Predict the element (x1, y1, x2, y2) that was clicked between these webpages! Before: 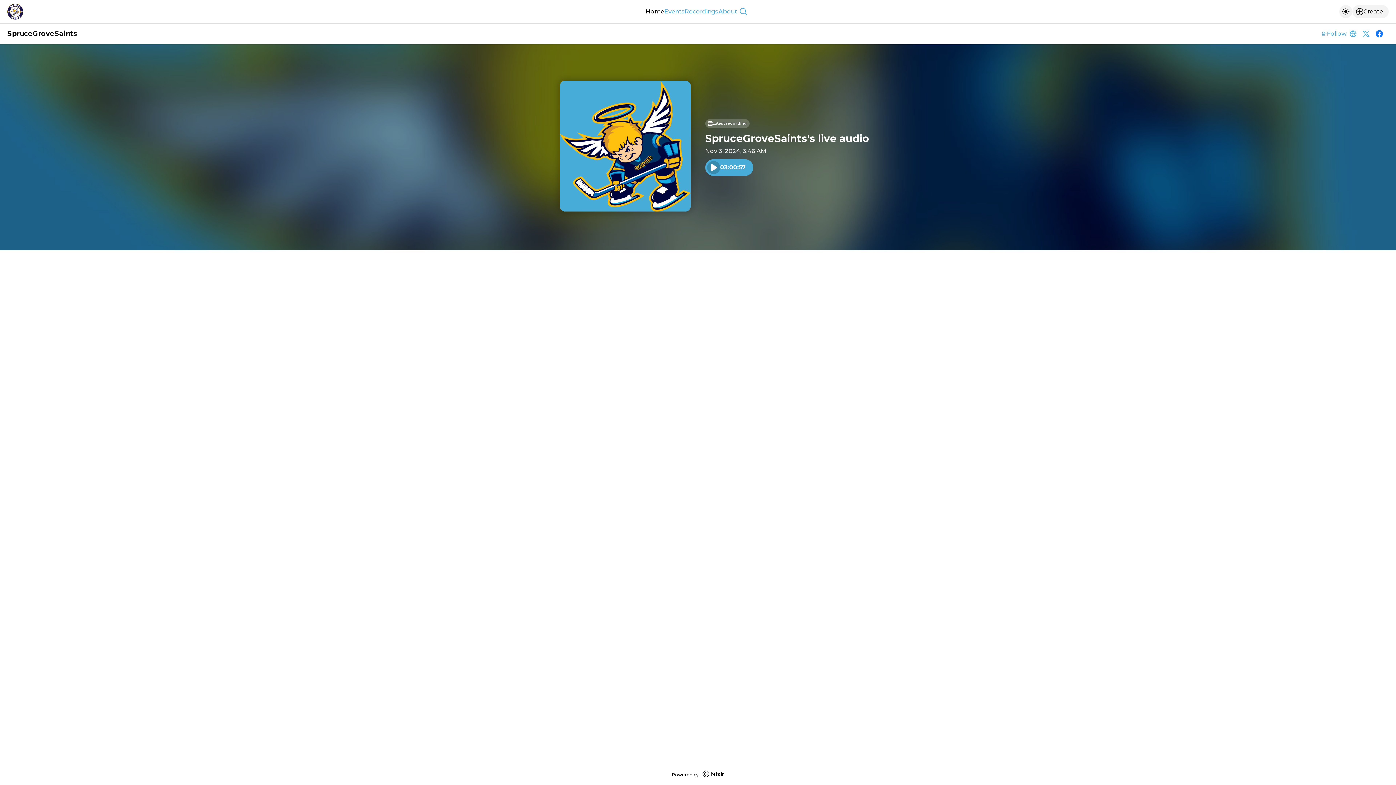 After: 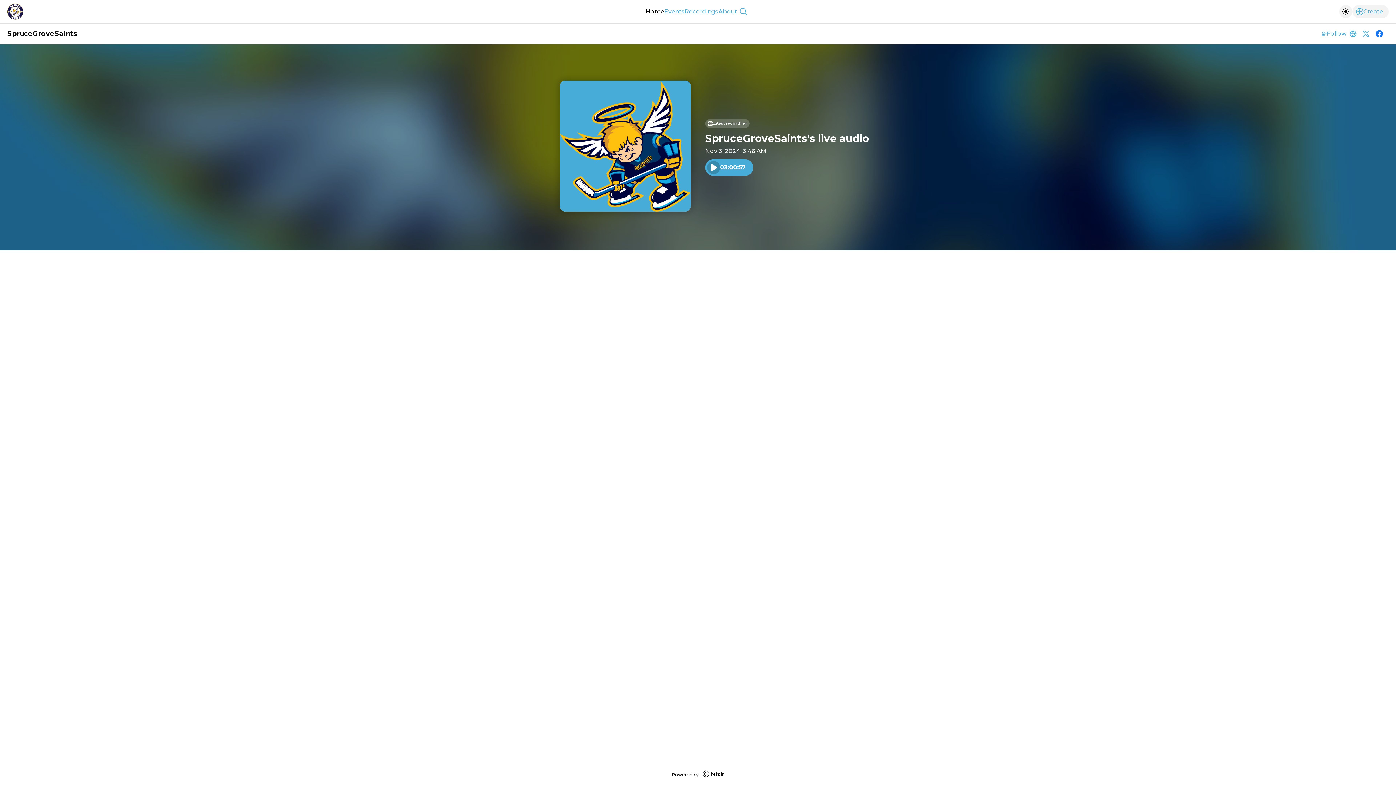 Action: bbox: (1352, 5, 1389, 18) label: Create